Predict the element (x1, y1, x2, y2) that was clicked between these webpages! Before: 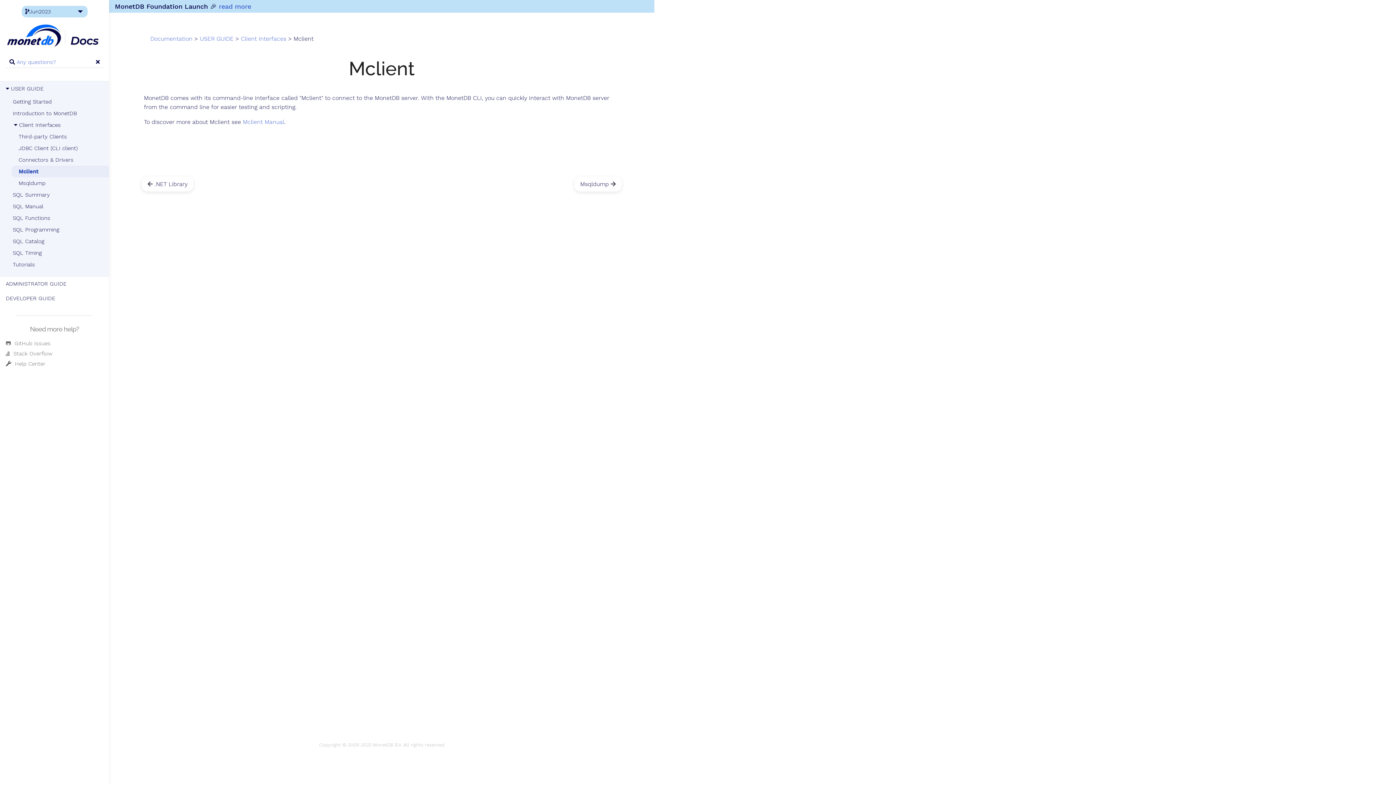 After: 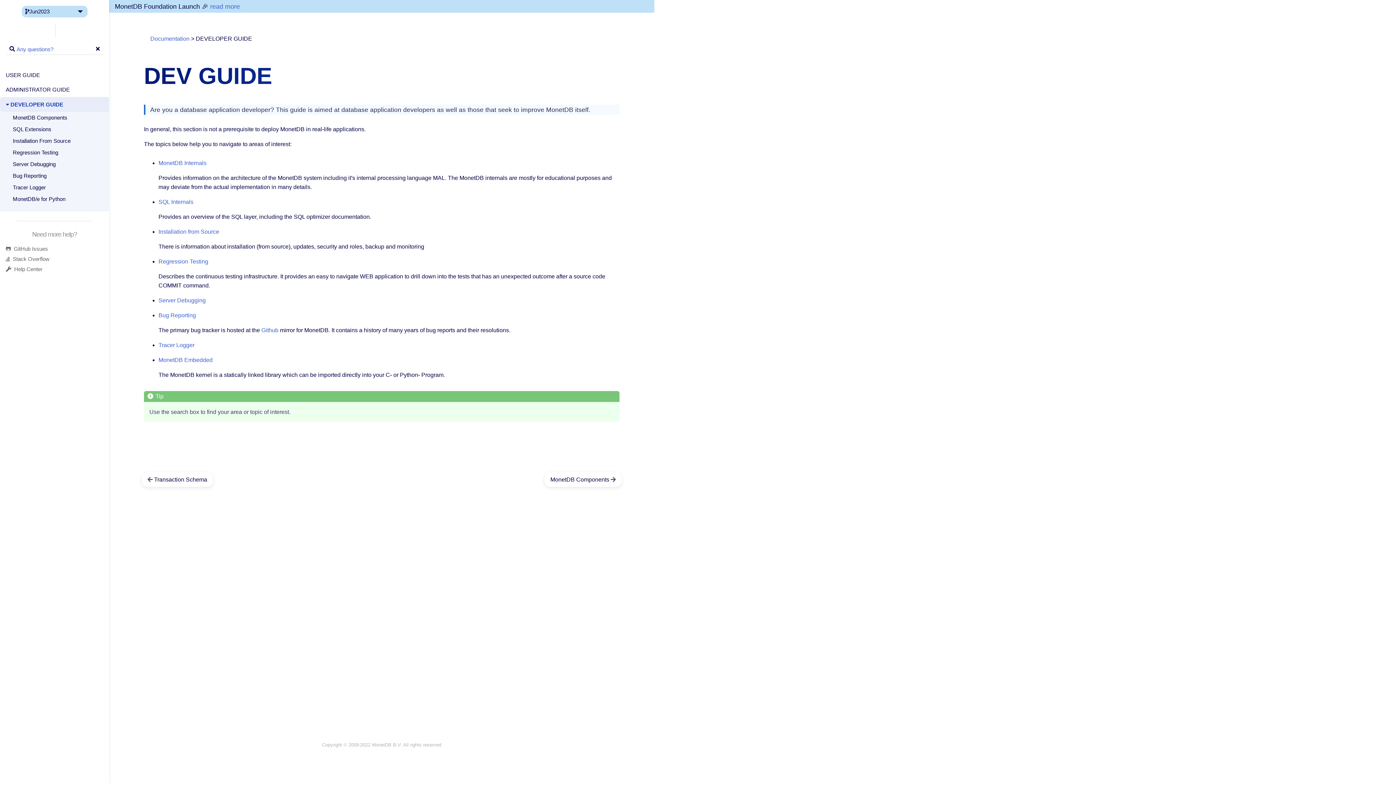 Action: label: DEVELOPER GUIDE bbox: (5, 291, 103, 305)